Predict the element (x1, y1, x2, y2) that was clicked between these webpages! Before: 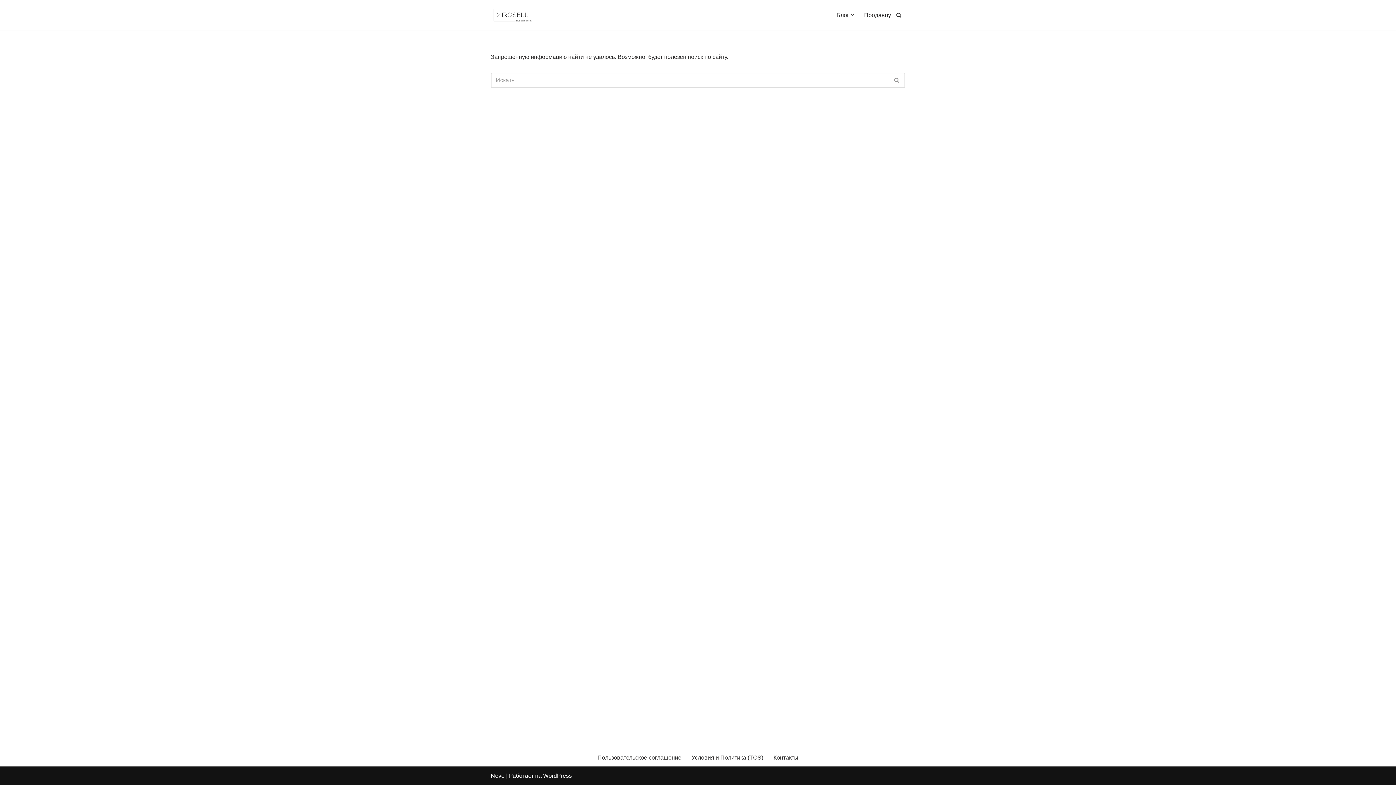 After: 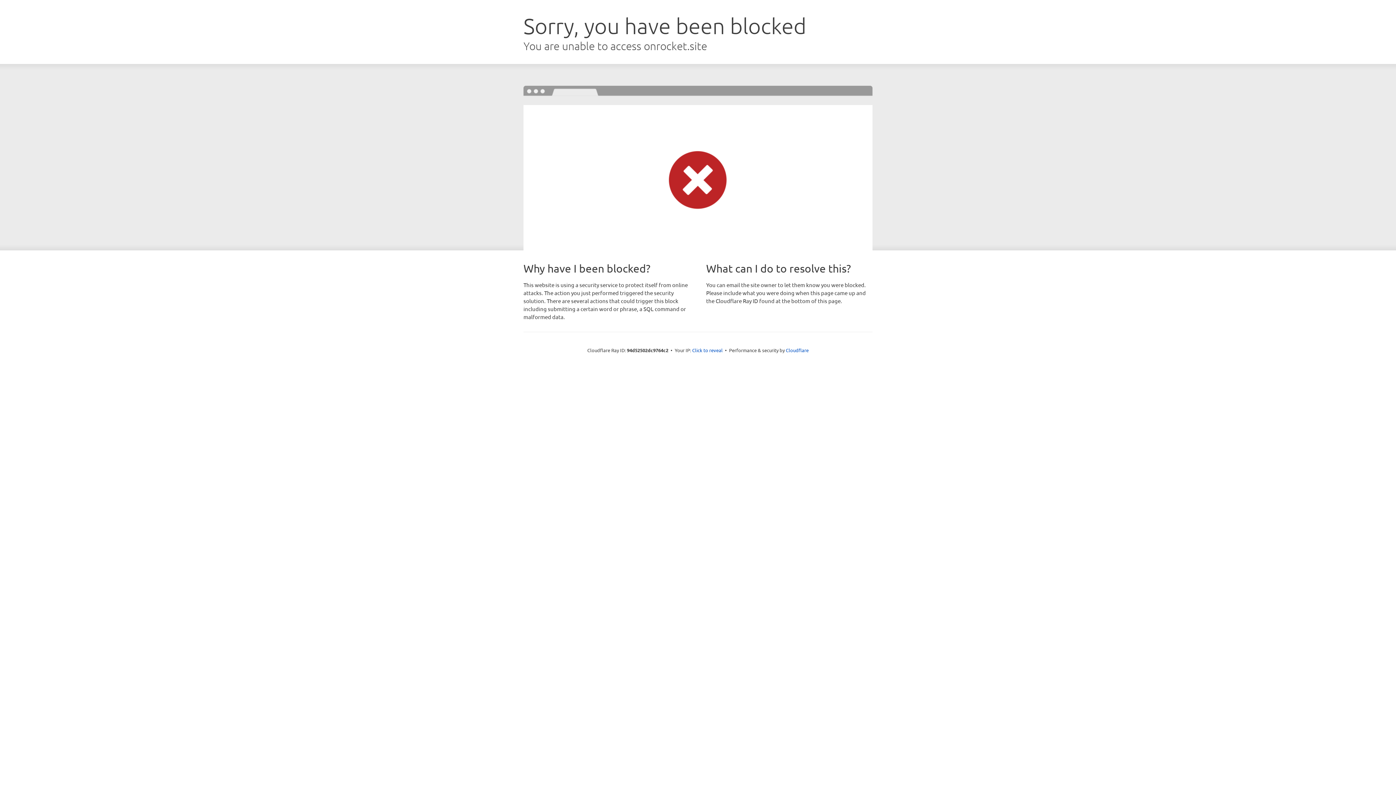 Action: label: Neve bbox: (490, 773, 504, 779)